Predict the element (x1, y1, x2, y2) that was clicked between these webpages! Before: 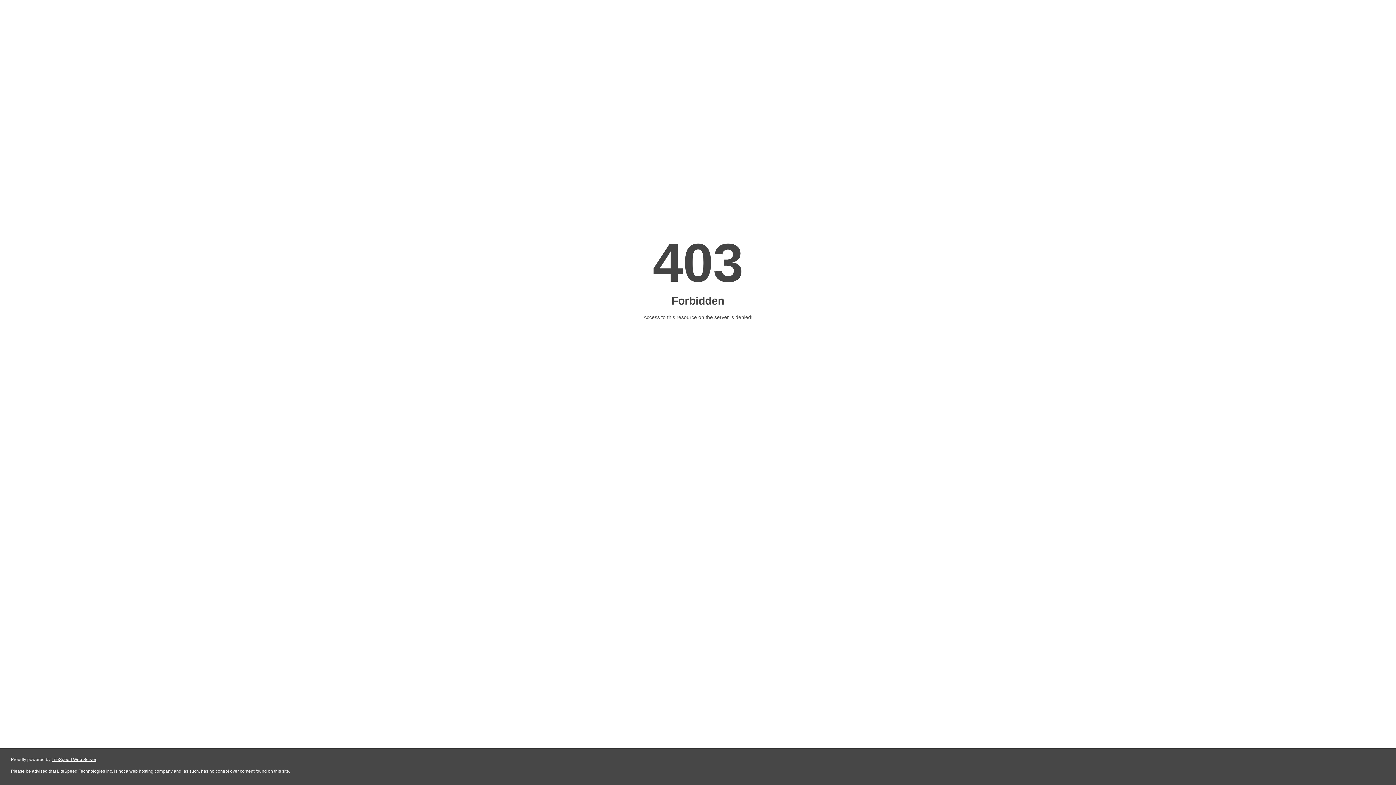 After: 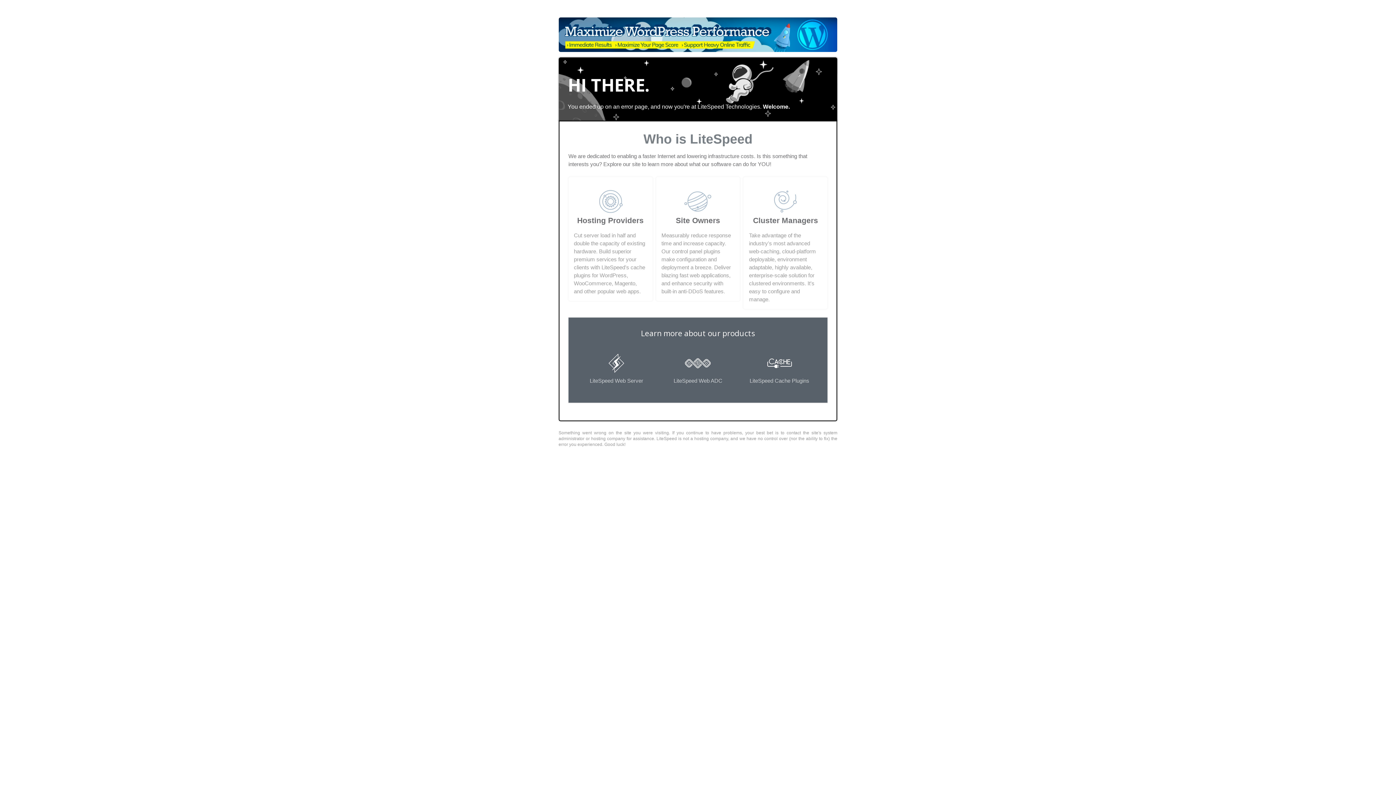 Action: bbox: (51, 757, 96, 762) label: LiteSpeed Web Server